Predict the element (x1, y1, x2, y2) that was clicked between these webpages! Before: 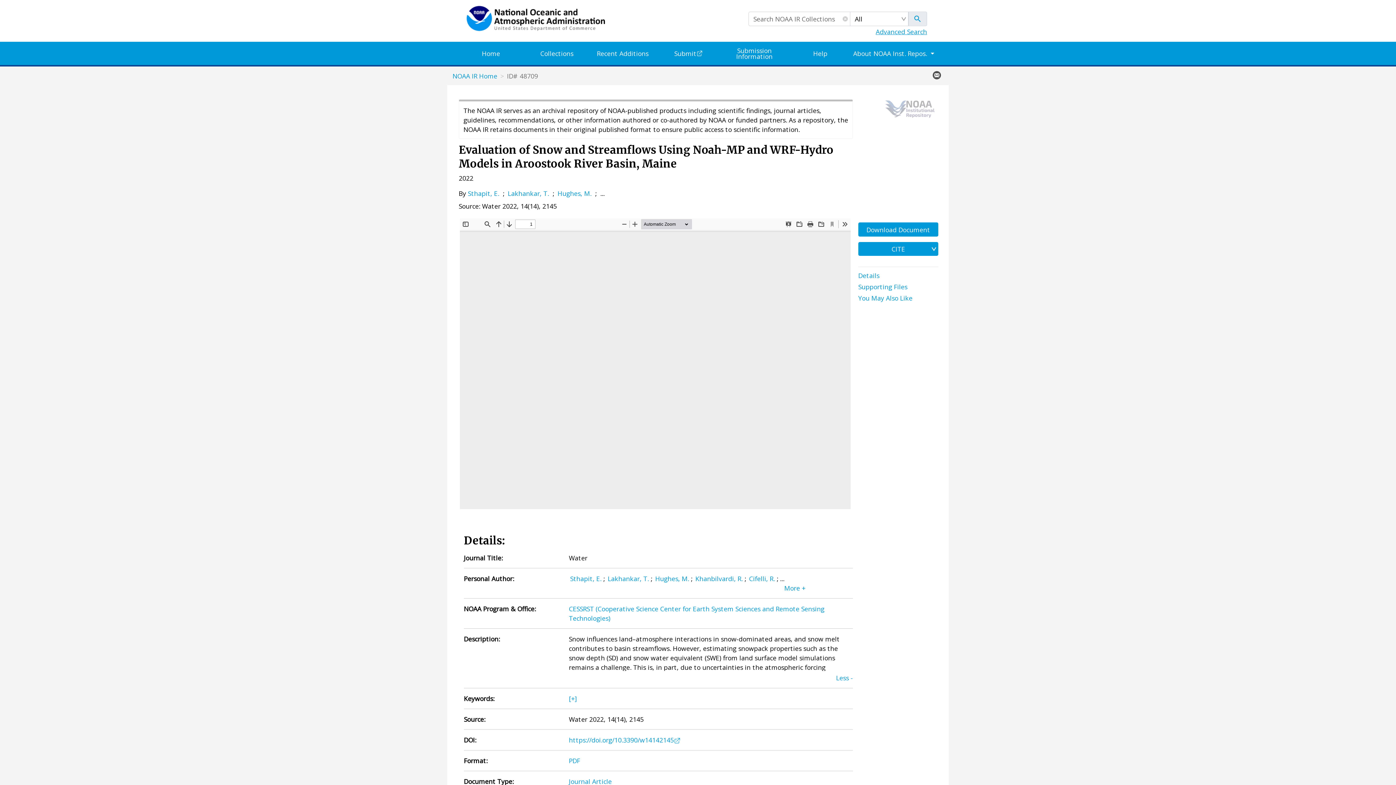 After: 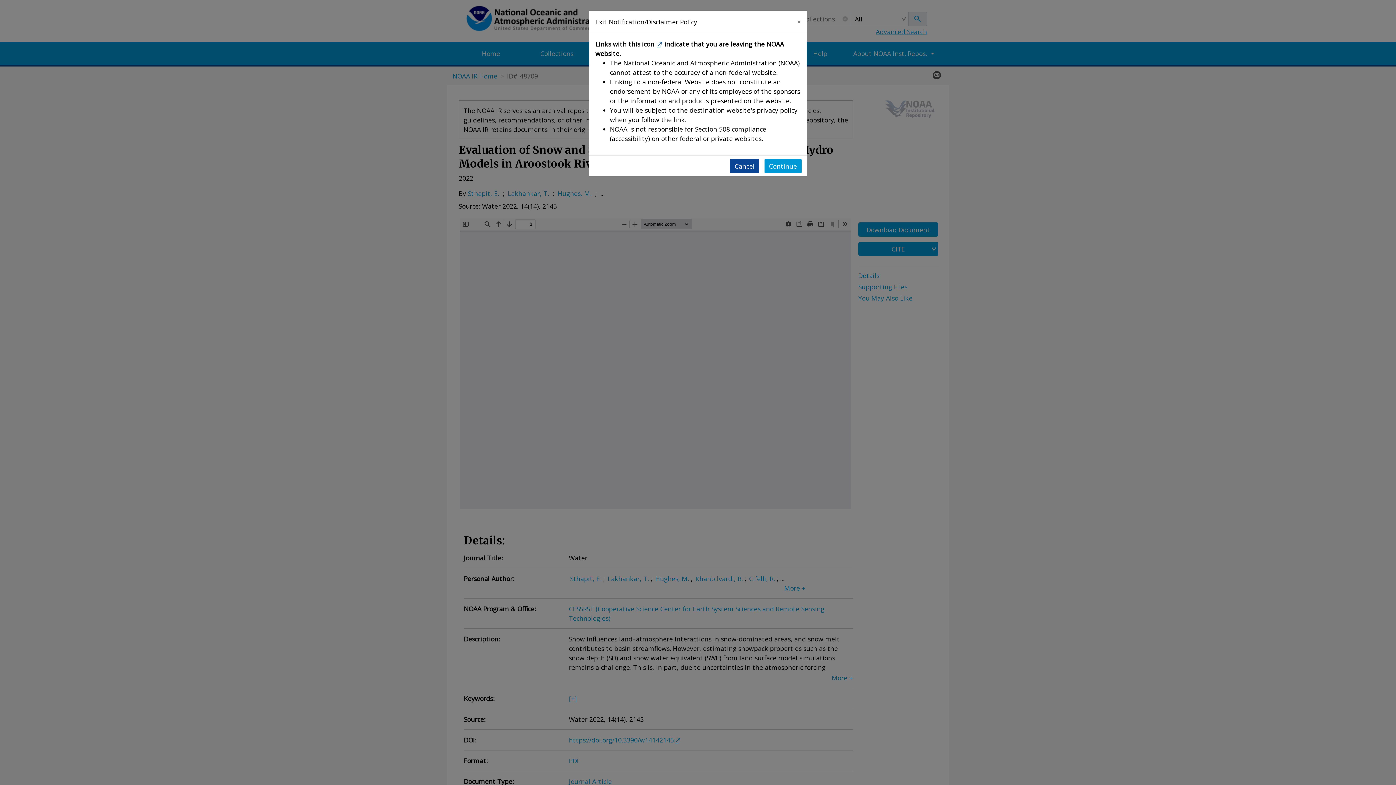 Action: label: https://doi.org/10.3390/w14142145 bbox: (569, 735, 680, 744)